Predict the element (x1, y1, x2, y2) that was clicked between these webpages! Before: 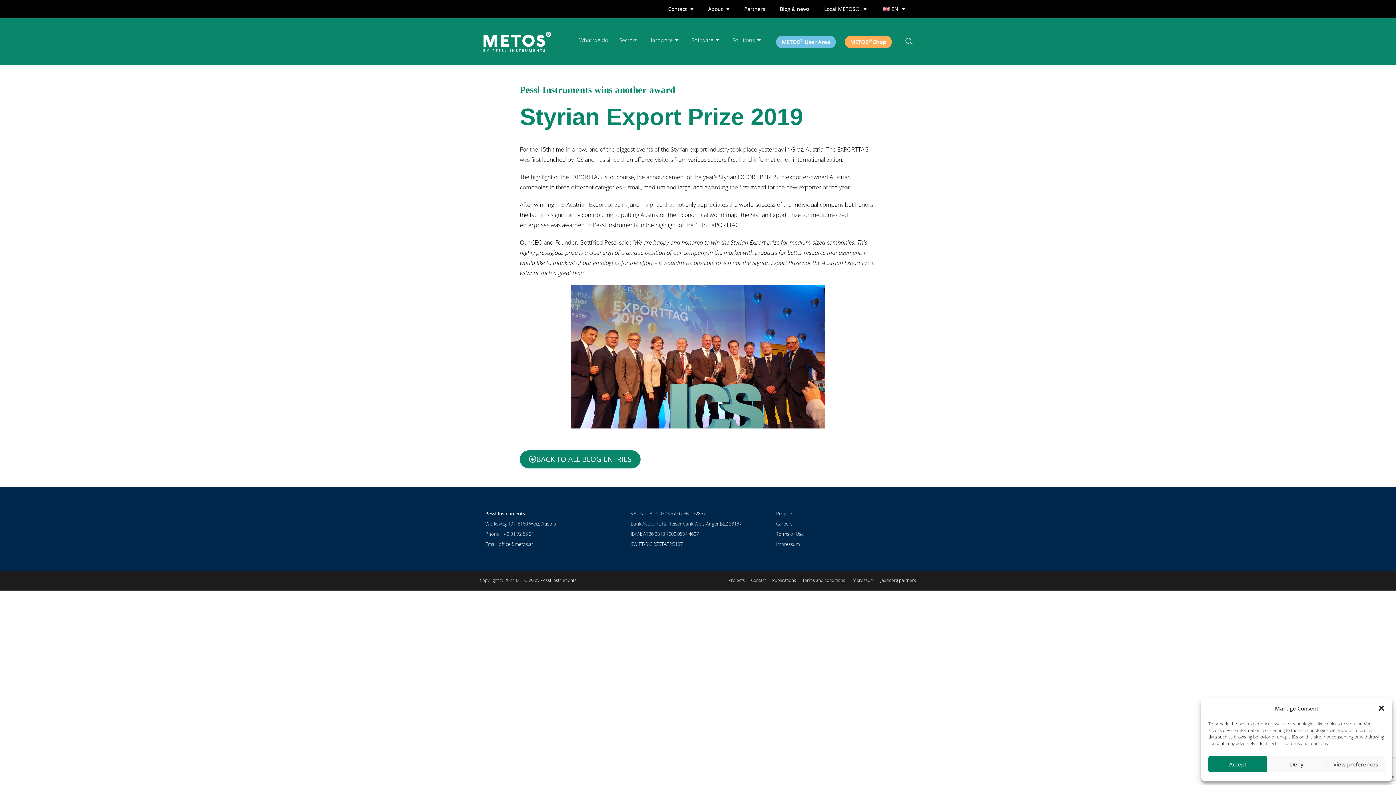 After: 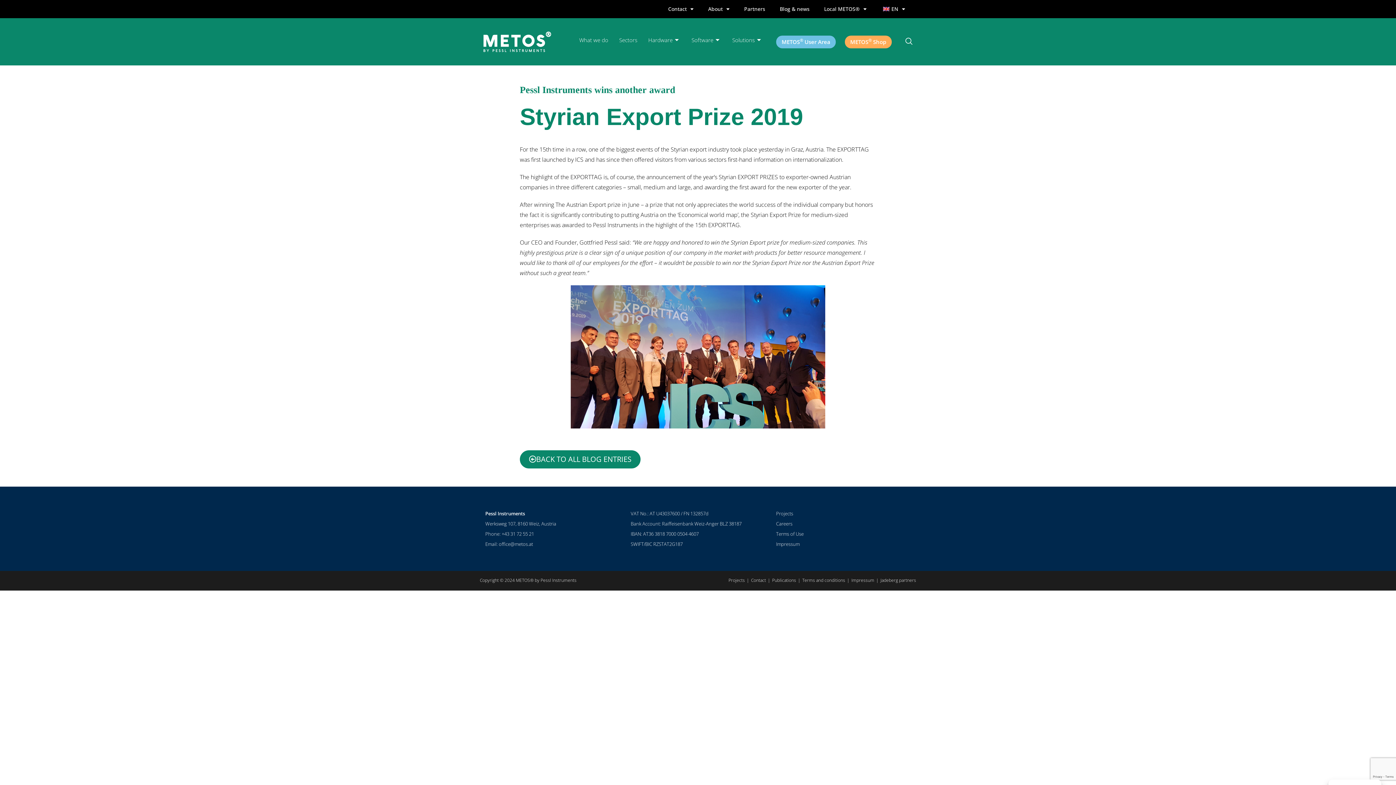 Action: label: Accept bbox: (1208, 756, 1267, 772)